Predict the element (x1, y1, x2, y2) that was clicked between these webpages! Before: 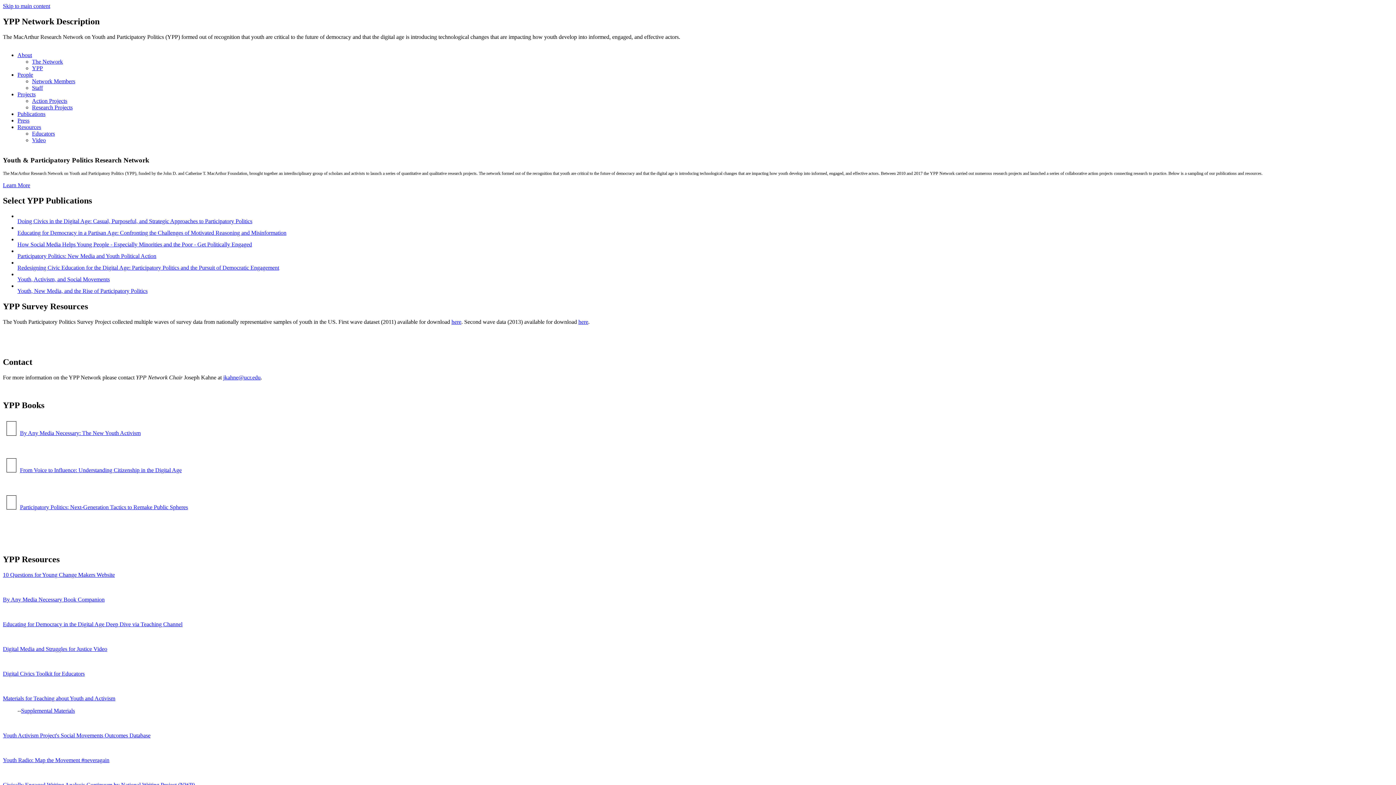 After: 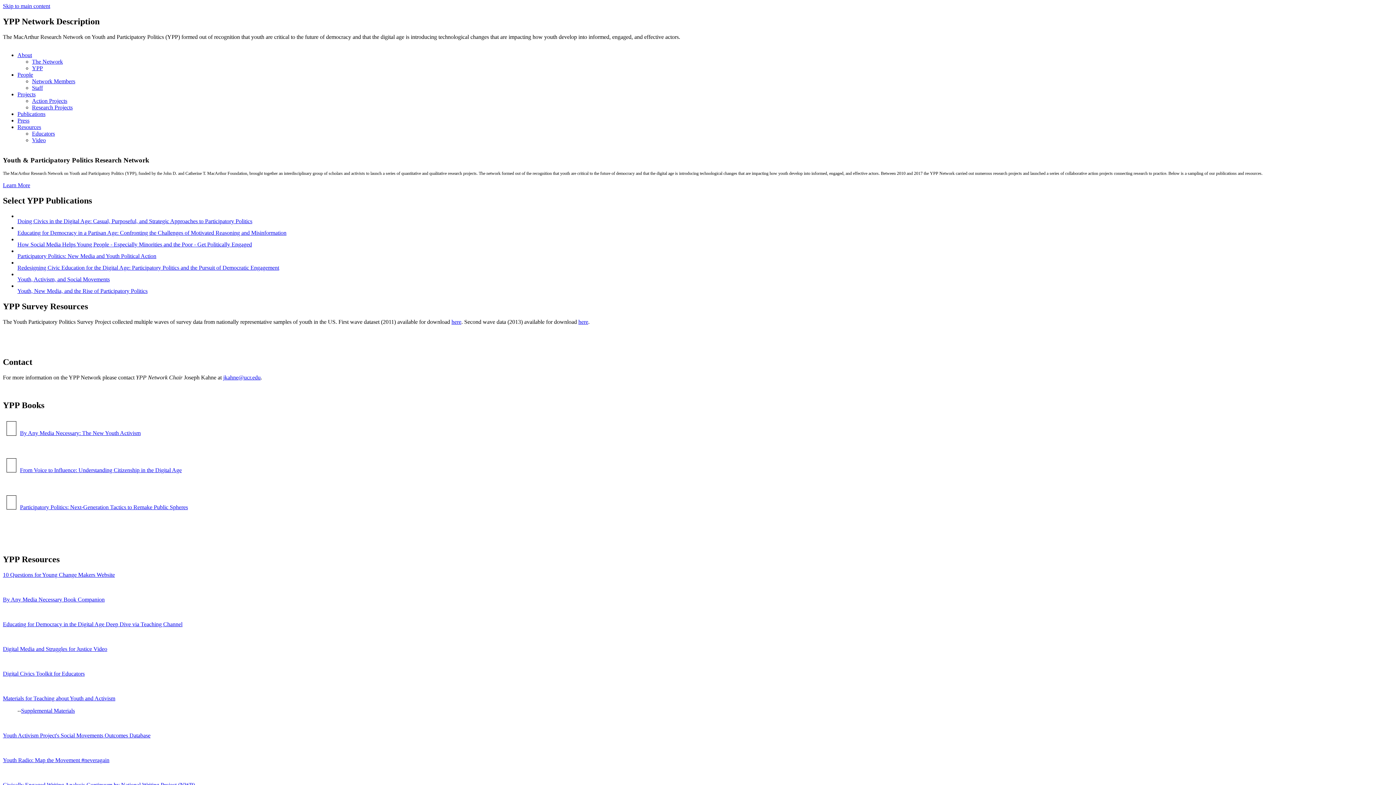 Action: label: Youth Activism Project's Social Movements Outcomes Database bbox: (2, 732, 150, 739)